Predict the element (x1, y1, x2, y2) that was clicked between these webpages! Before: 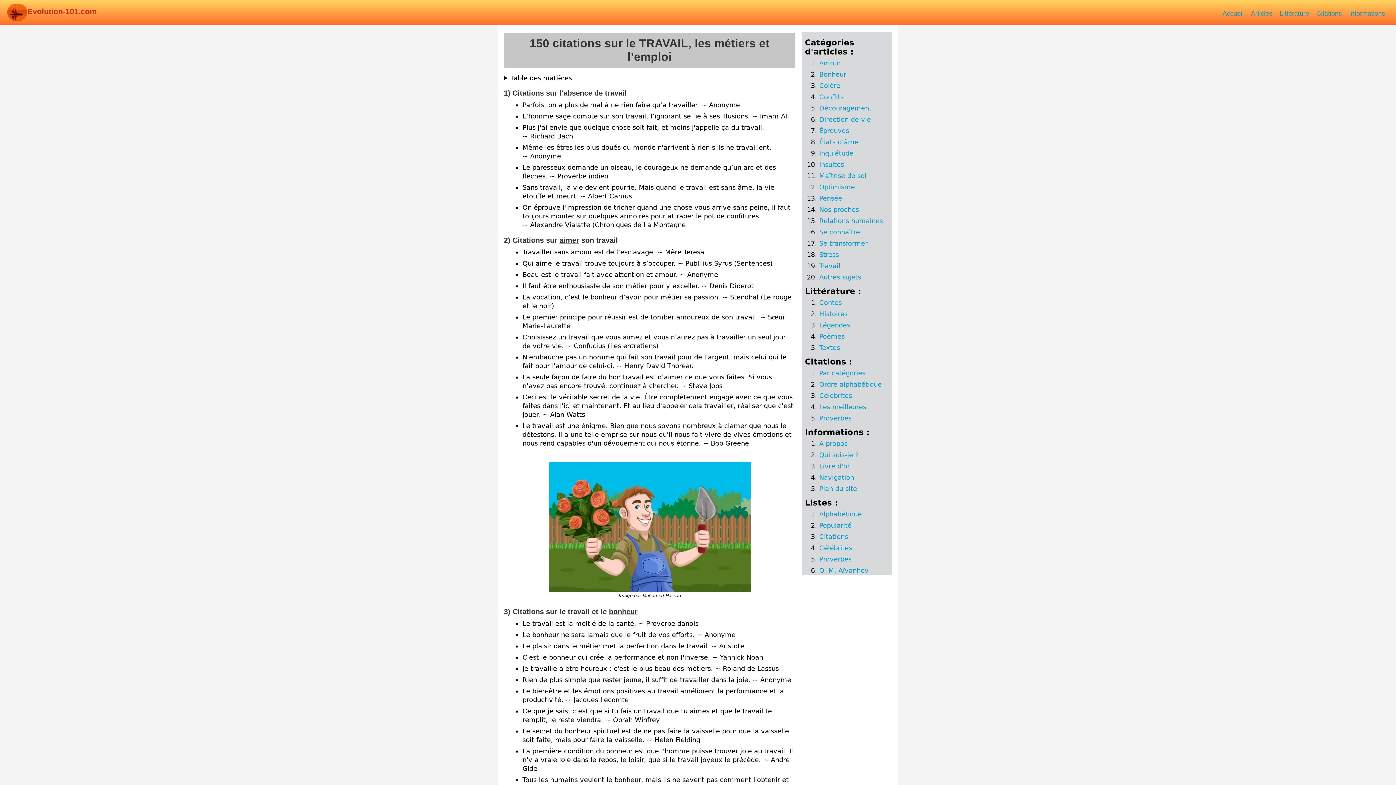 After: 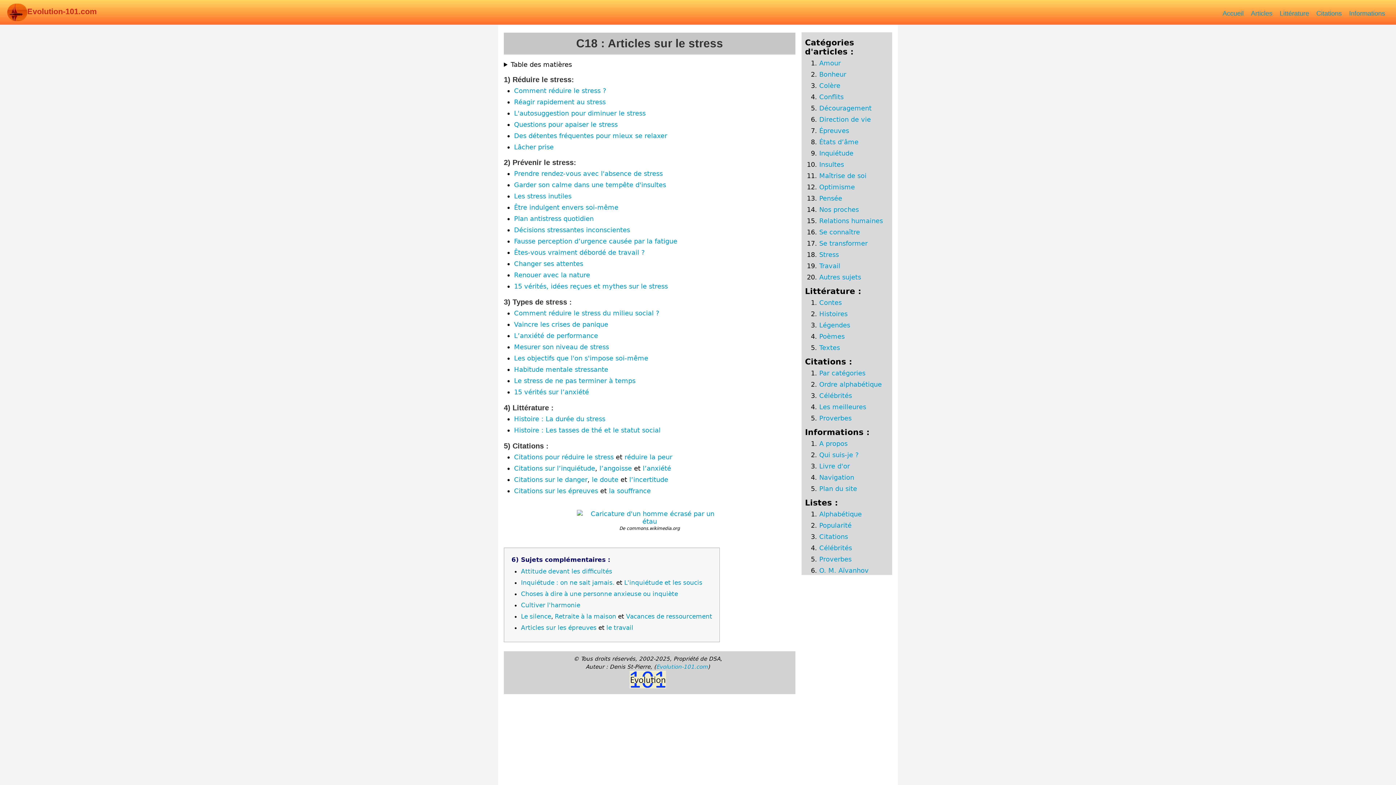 Action: bbox: (819, 250, 839, 258) label: Stress